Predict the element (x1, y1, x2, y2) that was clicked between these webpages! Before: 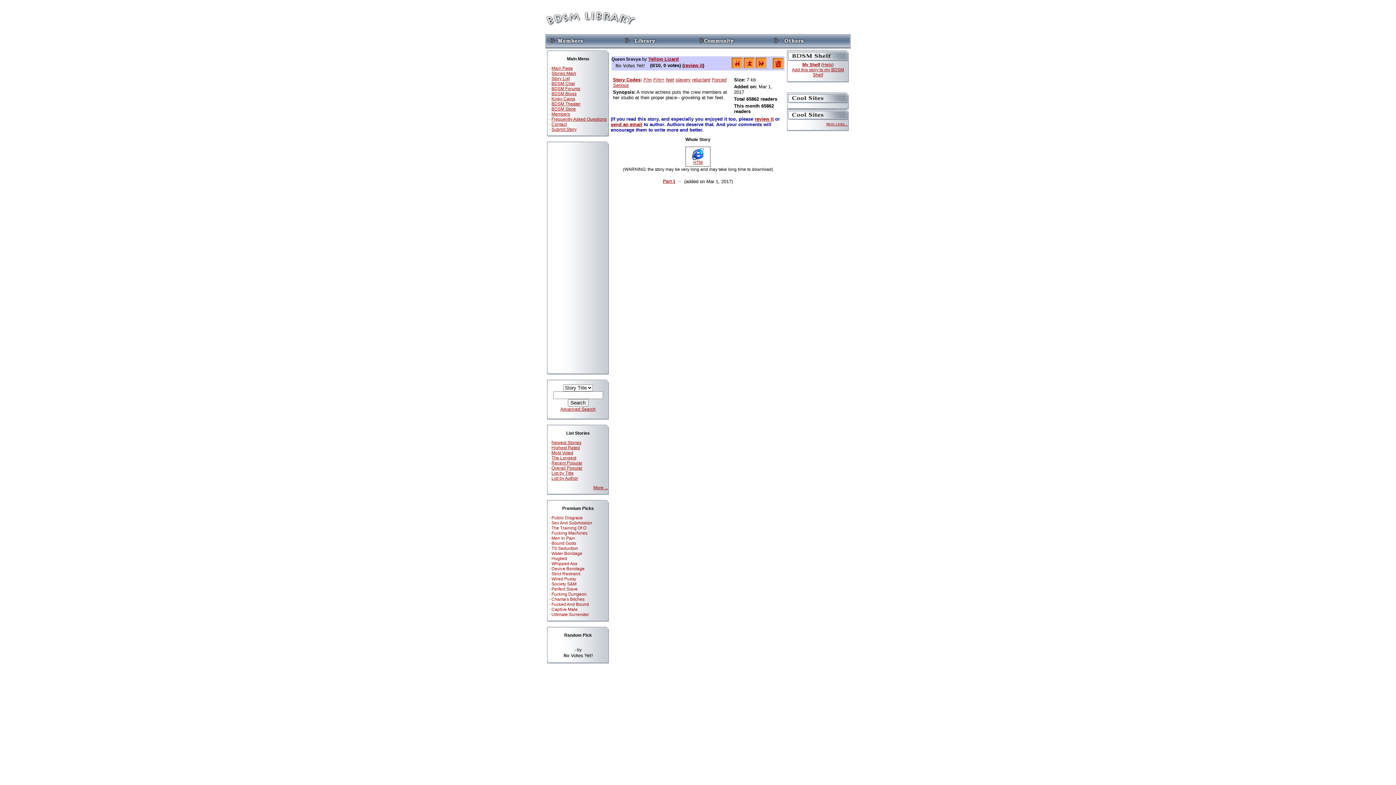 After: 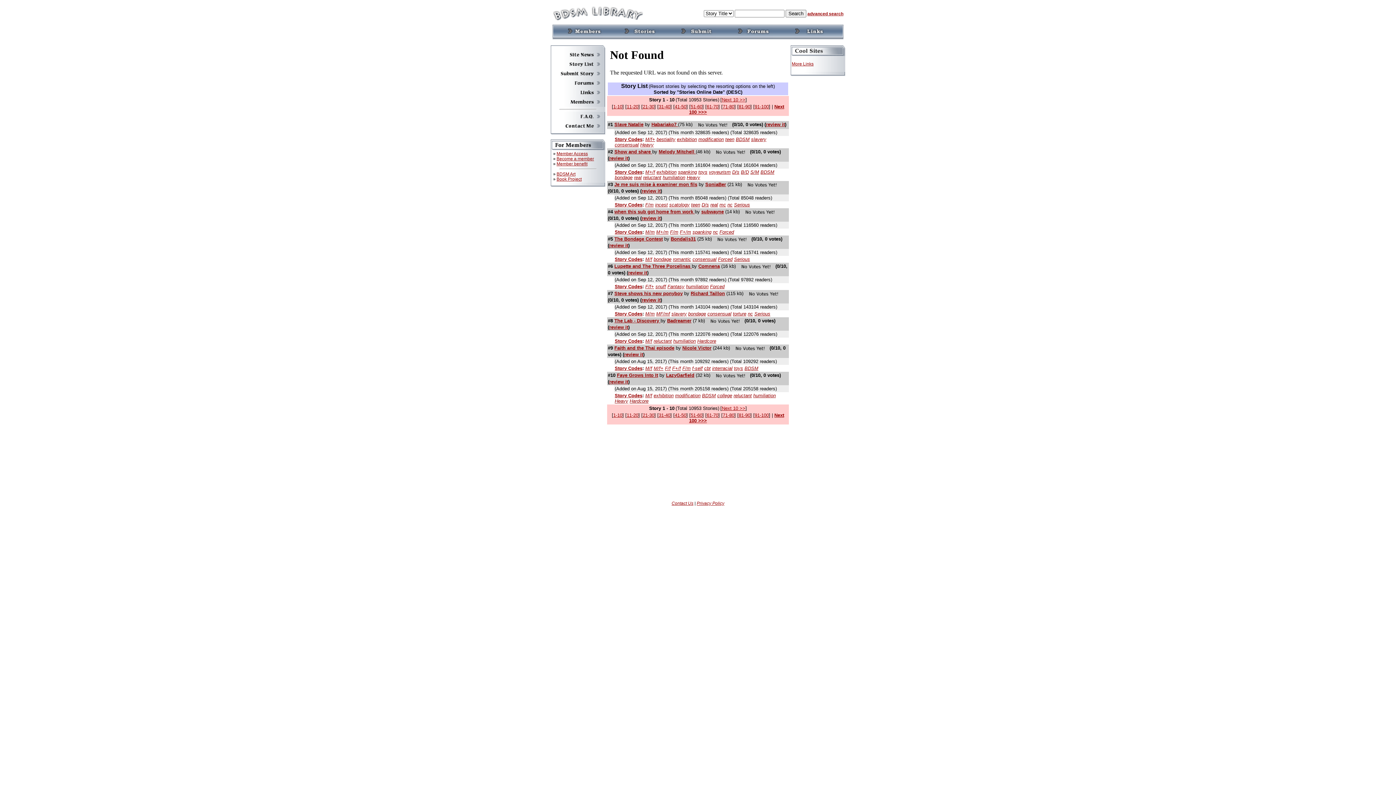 Action: bbox: (743, 64, 754, 69)